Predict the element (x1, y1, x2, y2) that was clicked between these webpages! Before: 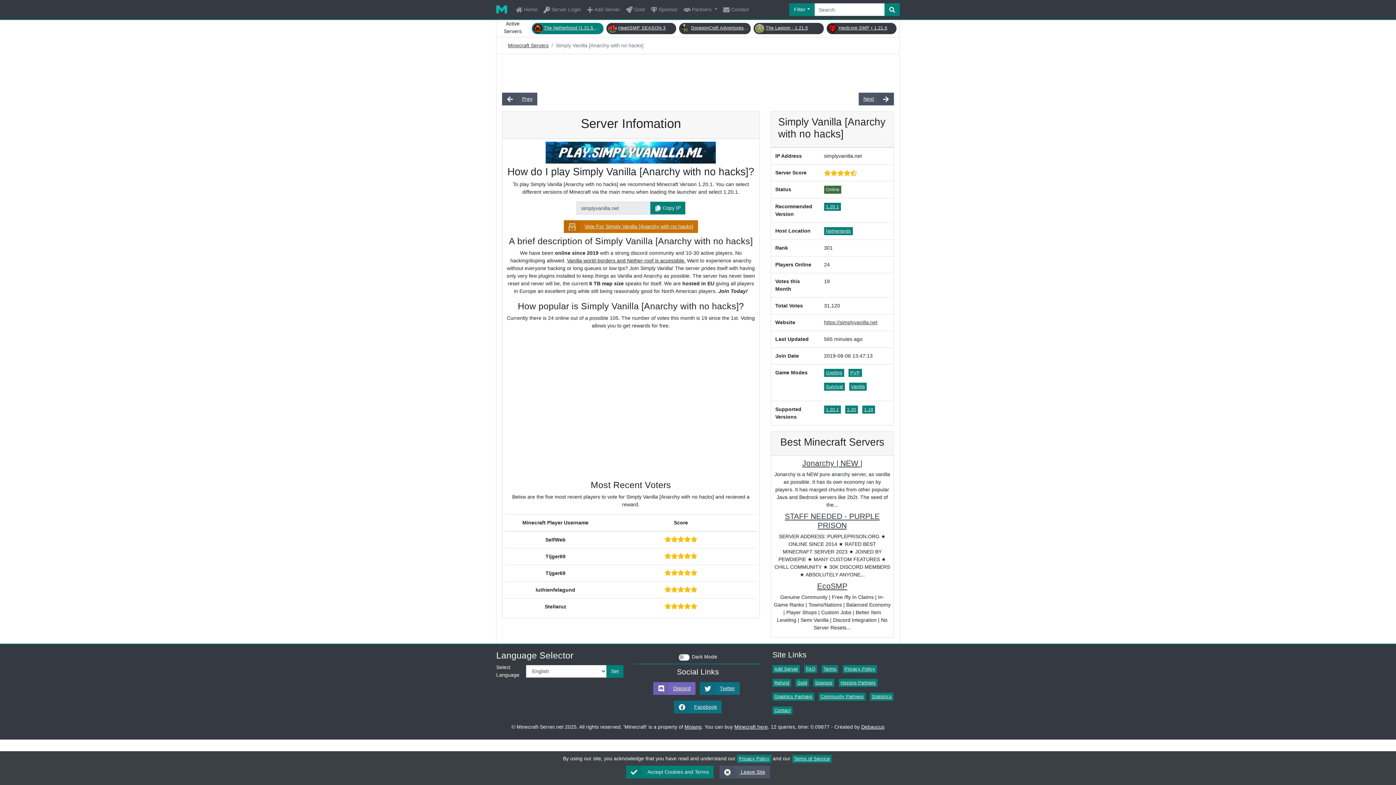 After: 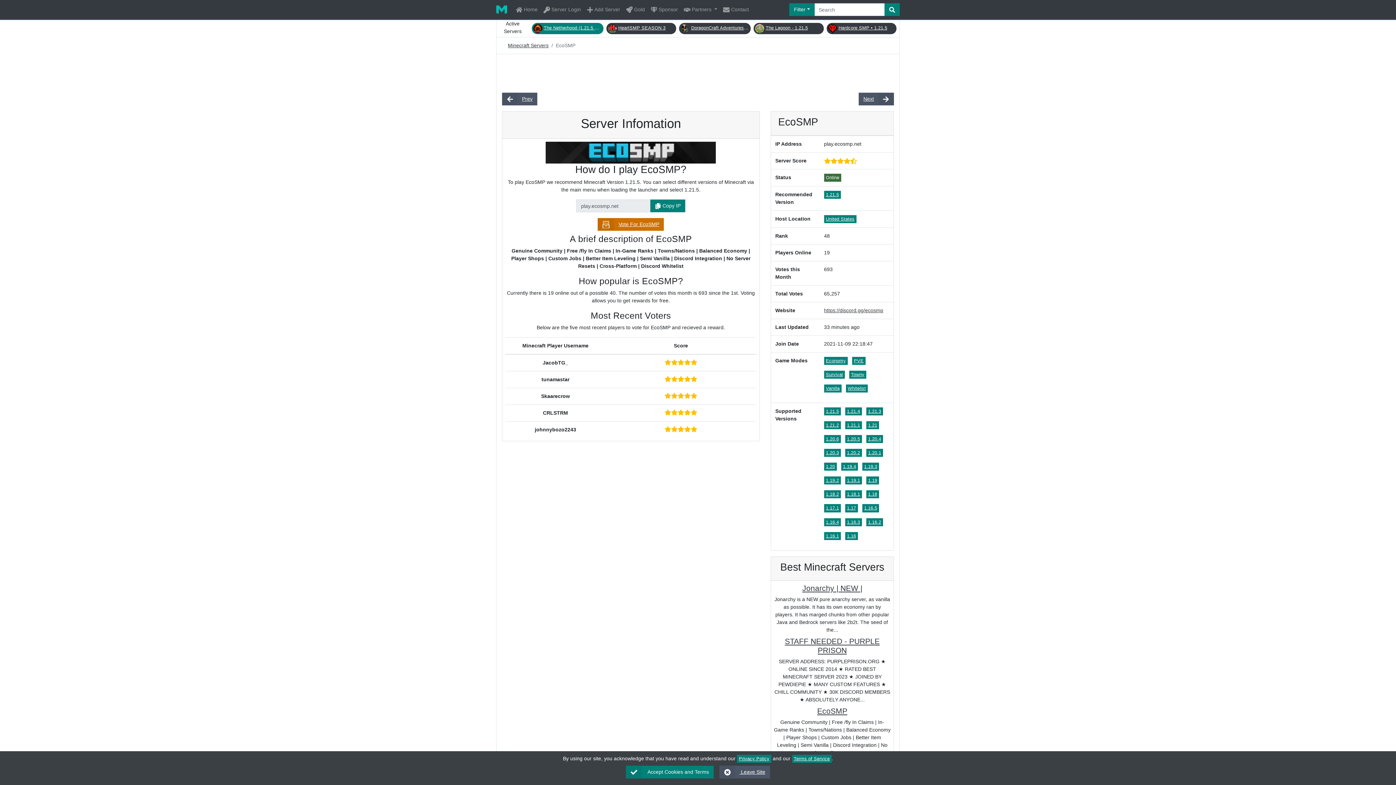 Action: bbox: (817, 582, 847, 590) label: EcoSMP